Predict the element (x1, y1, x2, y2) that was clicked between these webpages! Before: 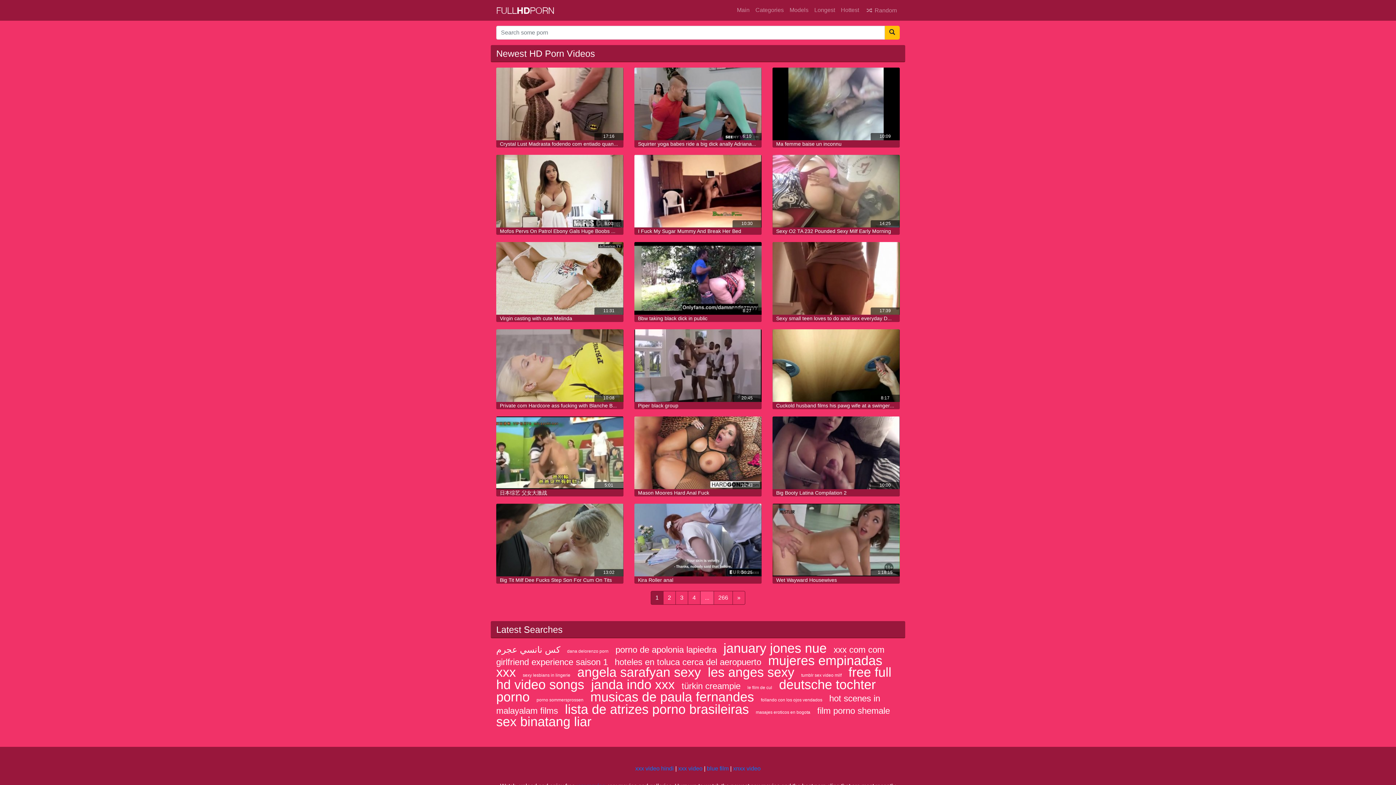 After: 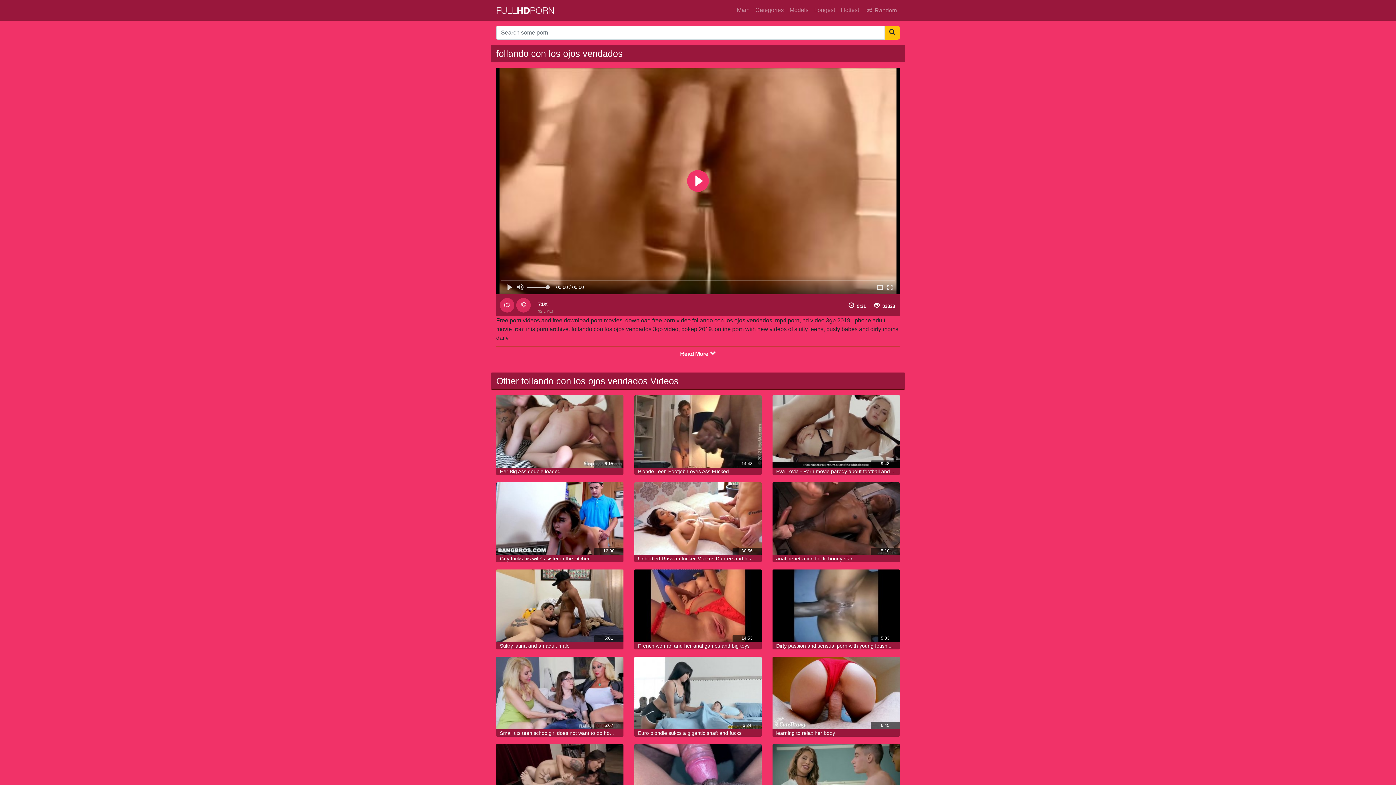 Action: bbox: (761, 697, 822, 702) label: follando con los ojos vendados